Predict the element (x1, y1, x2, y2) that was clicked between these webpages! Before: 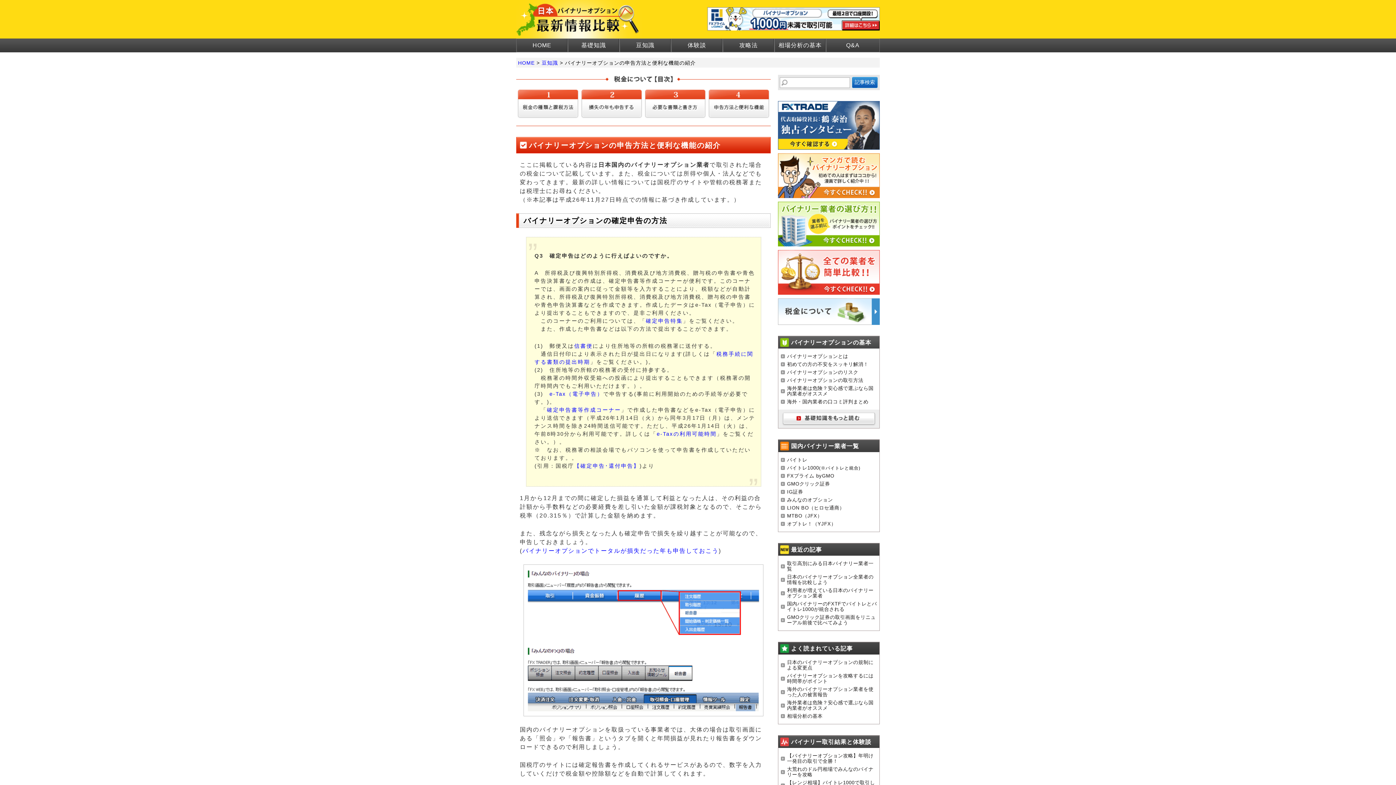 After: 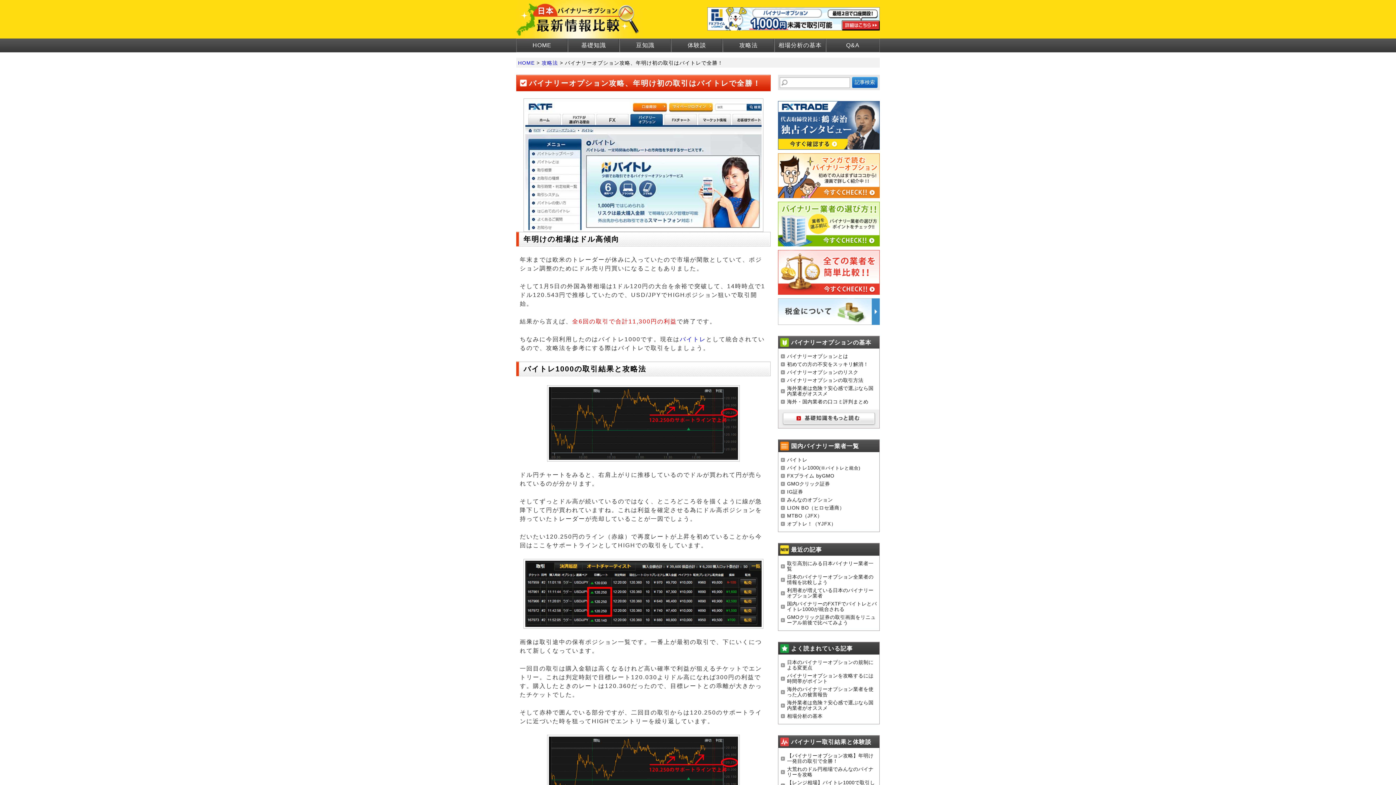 Action: label: 【バイナリーオプション攻略】年明け一発目の取引で全勝！ bbox: (787, 753, 873, 764)